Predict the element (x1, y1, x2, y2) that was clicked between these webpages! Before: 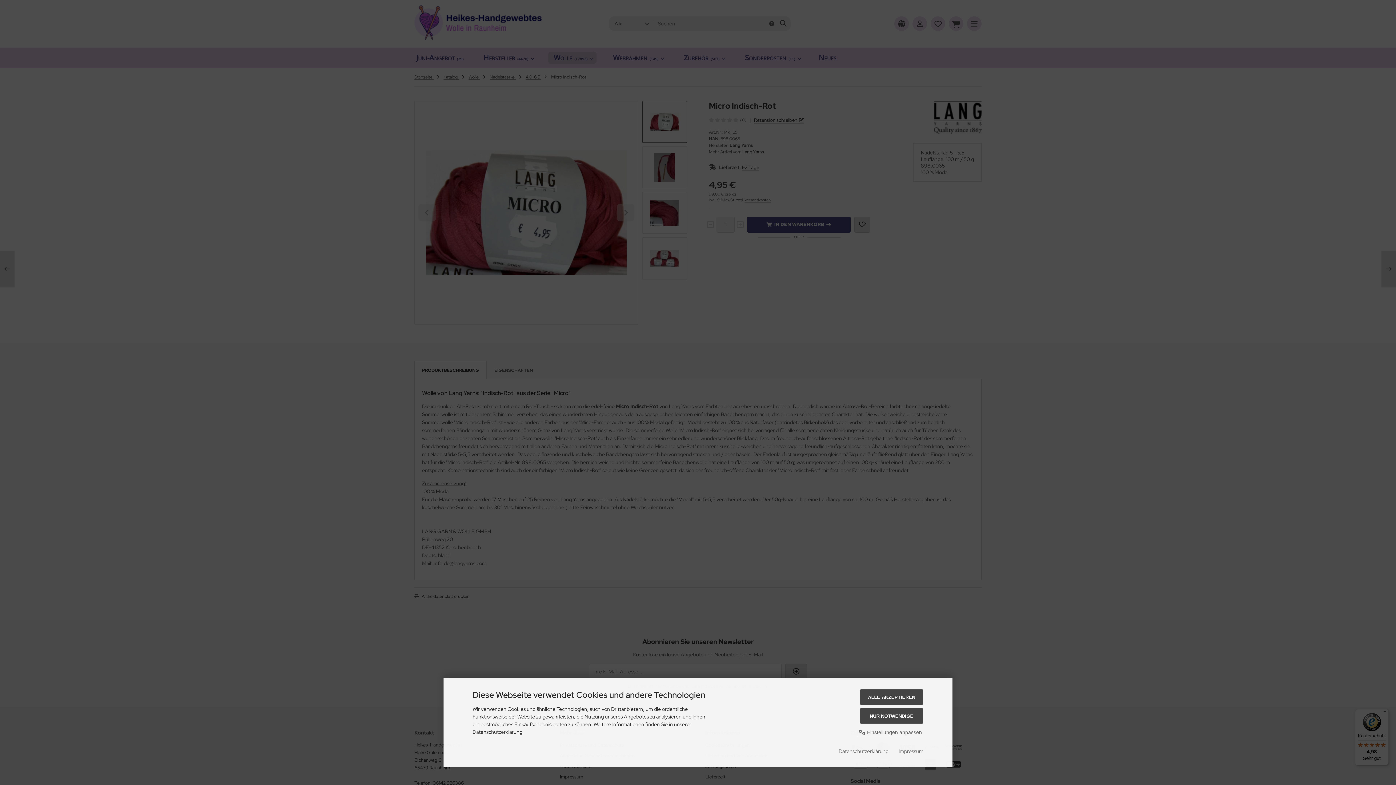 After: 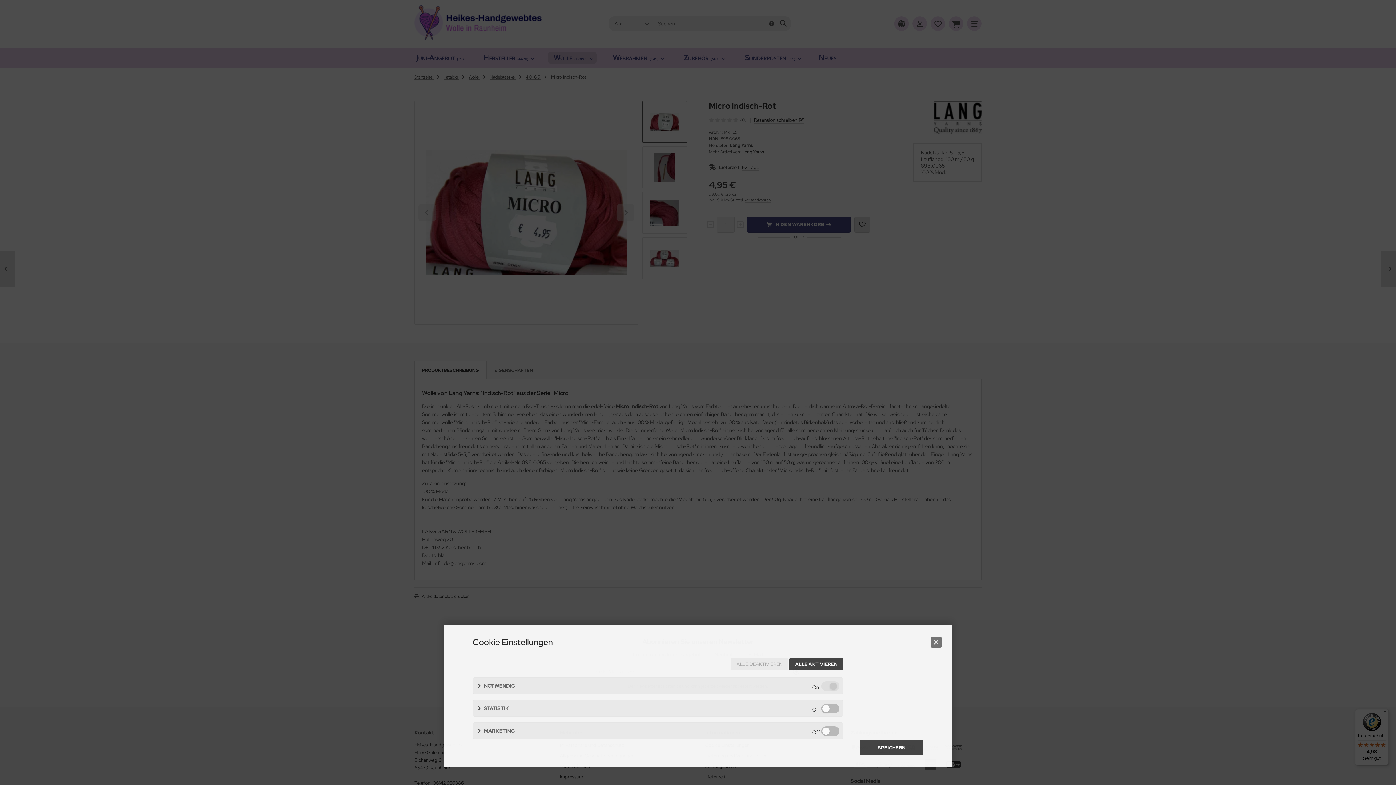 Action: bbox: (857, 728, 923, 737) label:  Einstellungen anpassen